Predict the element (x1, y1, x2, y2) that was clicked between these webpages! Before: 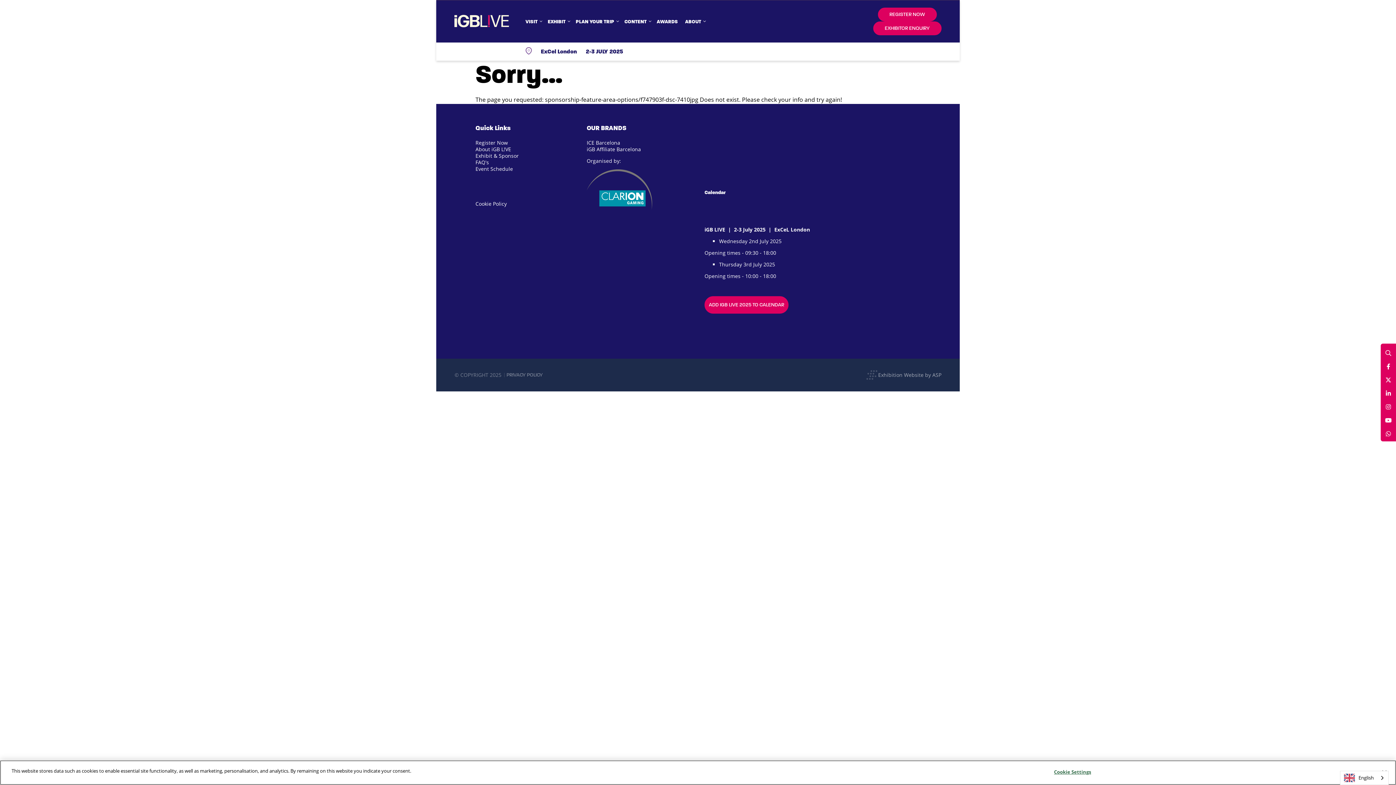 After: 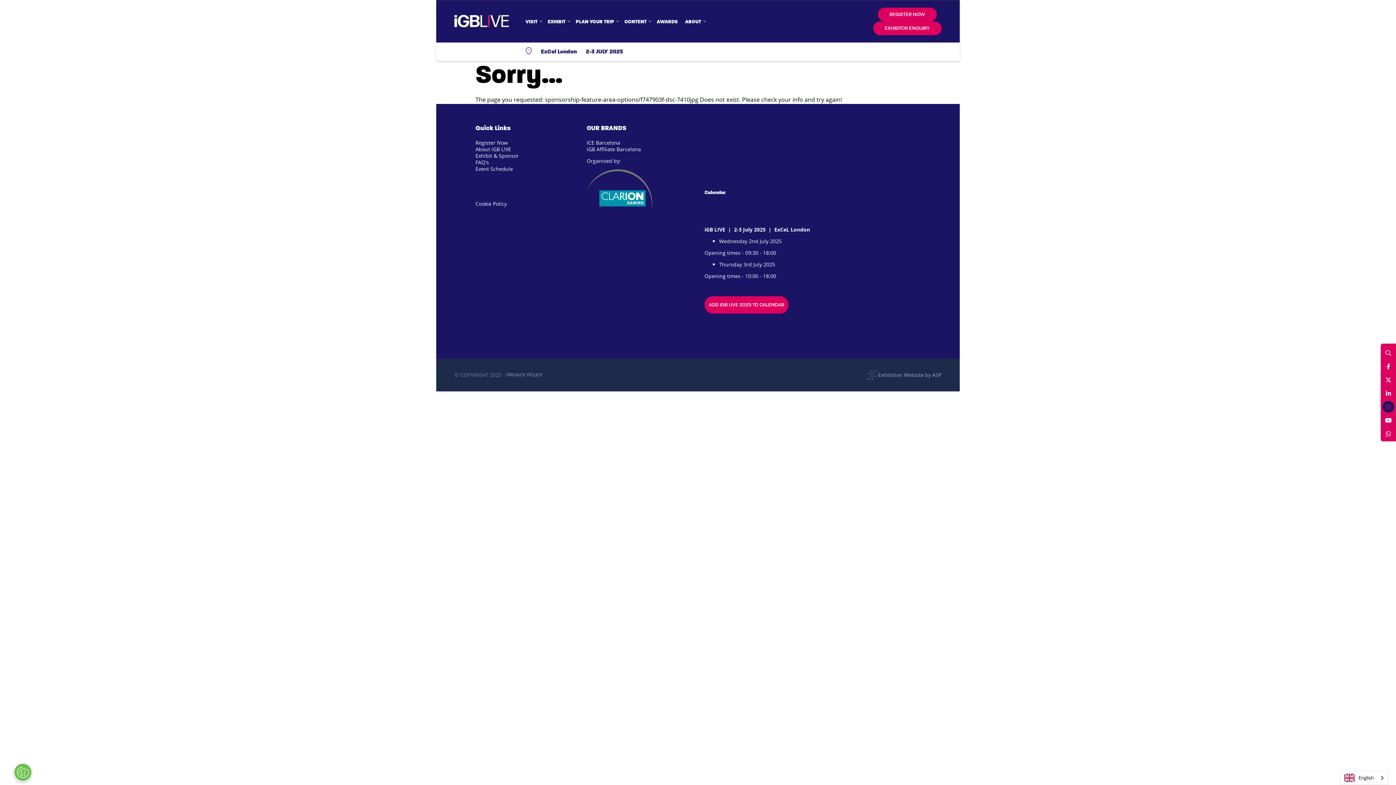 Action: bbox: (1382, 401, 1394, 412) label: Instagram